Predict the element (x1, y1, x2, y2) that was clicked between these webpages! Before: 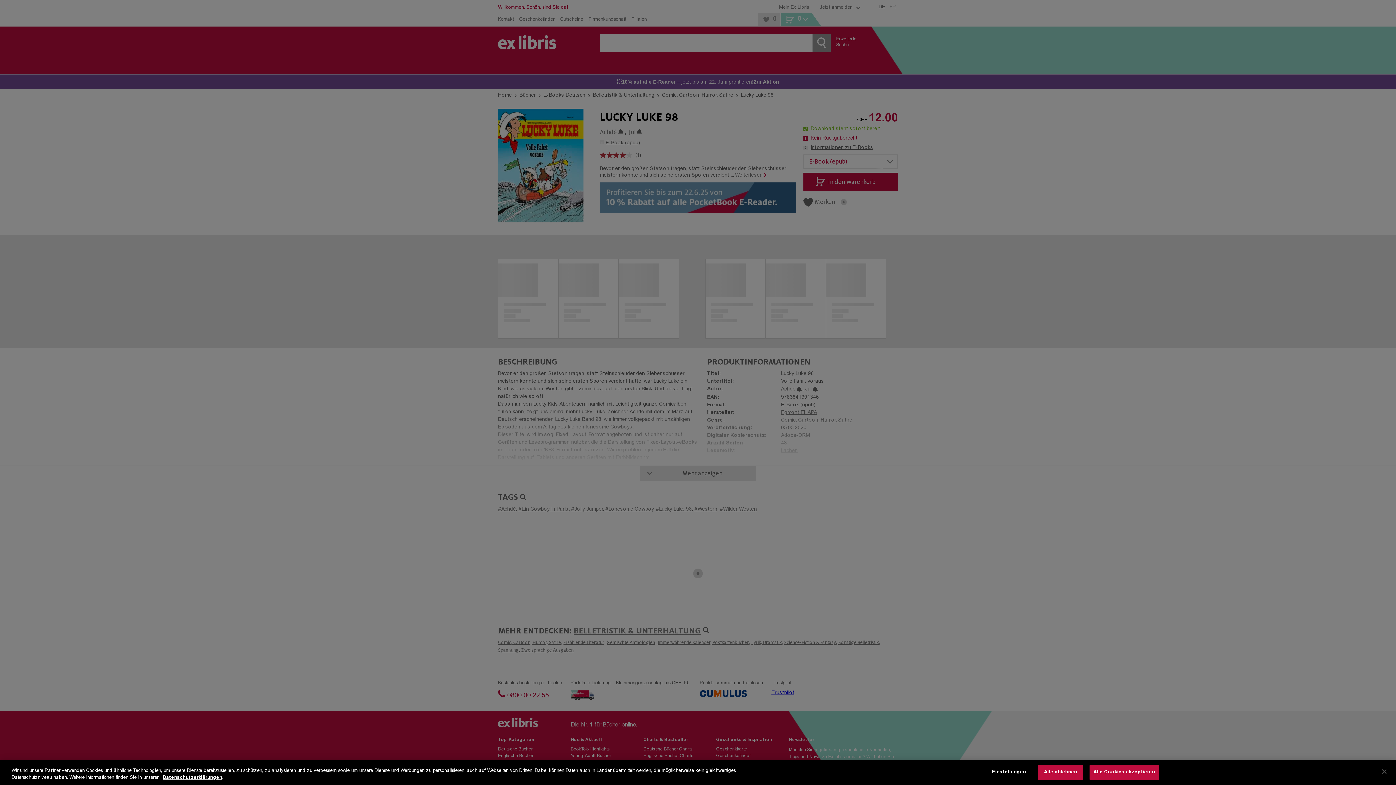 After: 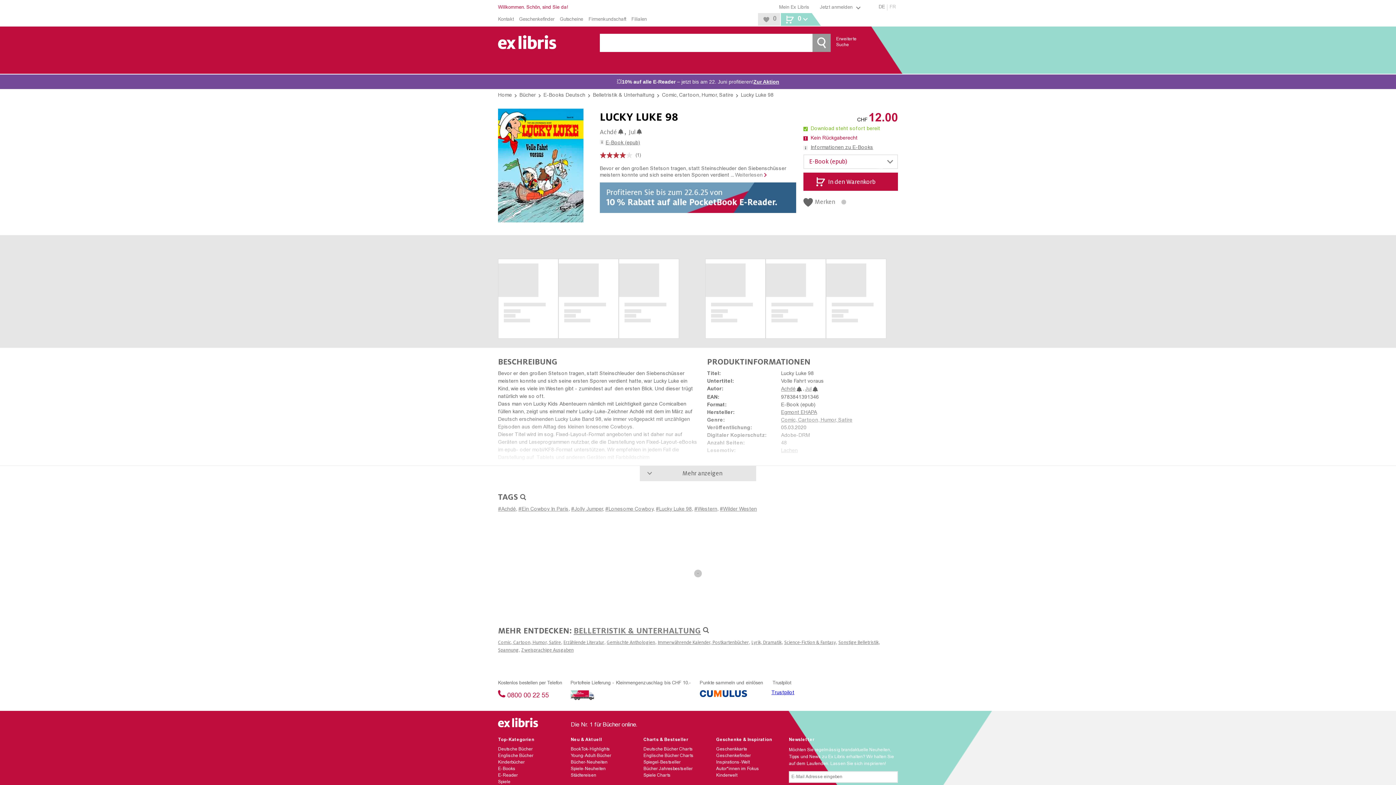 Action: bbox: (1038, 765, 1083, 780) label: Alle ablehnen